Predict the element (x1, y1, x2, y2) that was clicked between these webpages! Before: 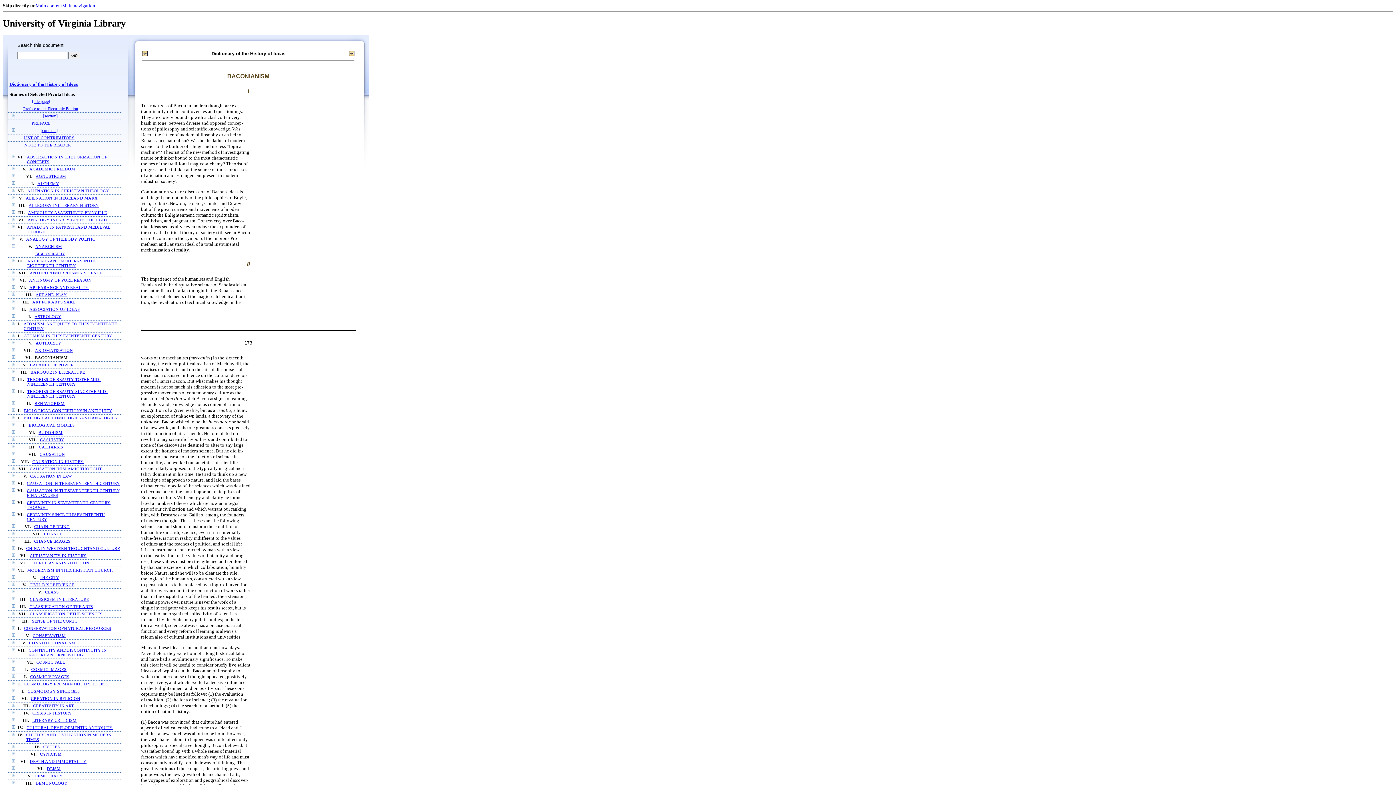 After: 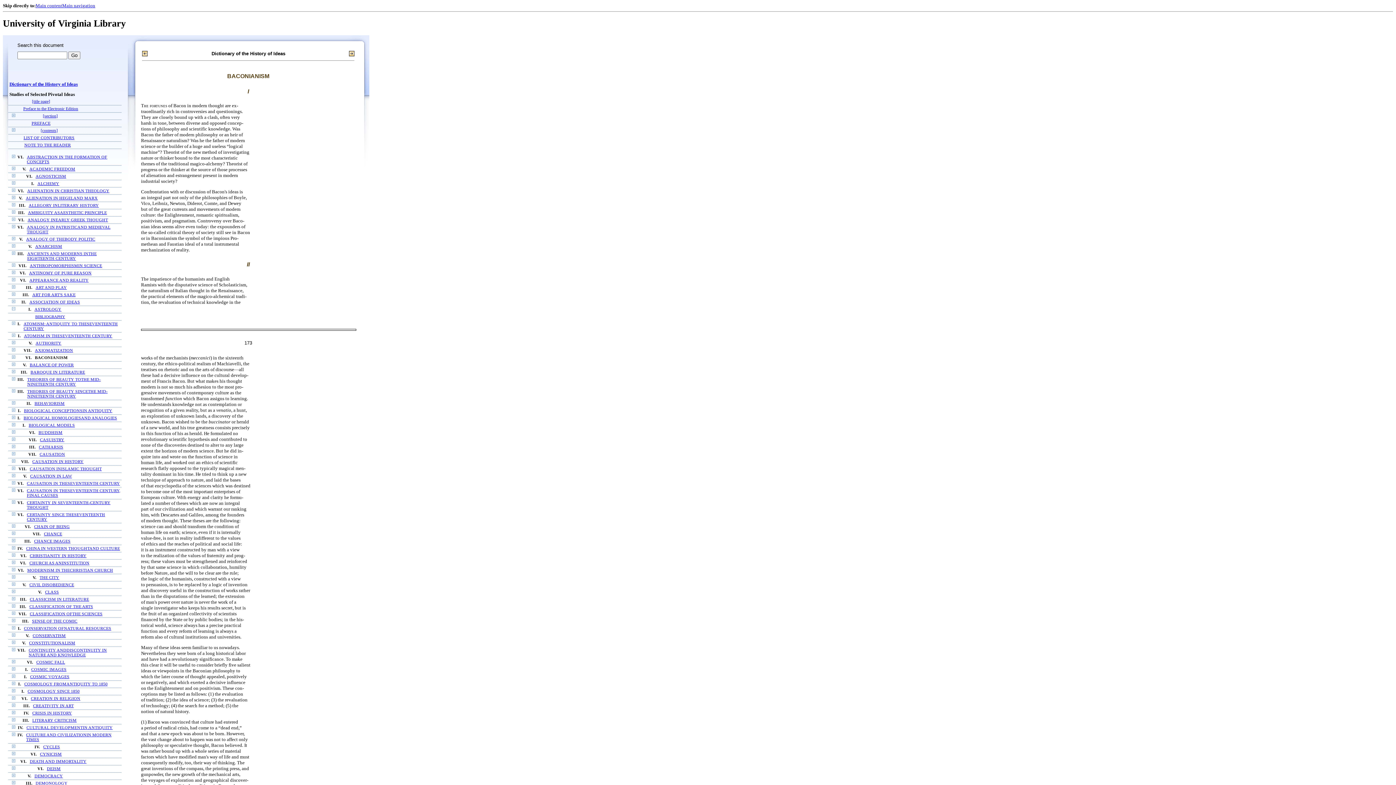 Action: bbox: (12, 314, 15, 319)